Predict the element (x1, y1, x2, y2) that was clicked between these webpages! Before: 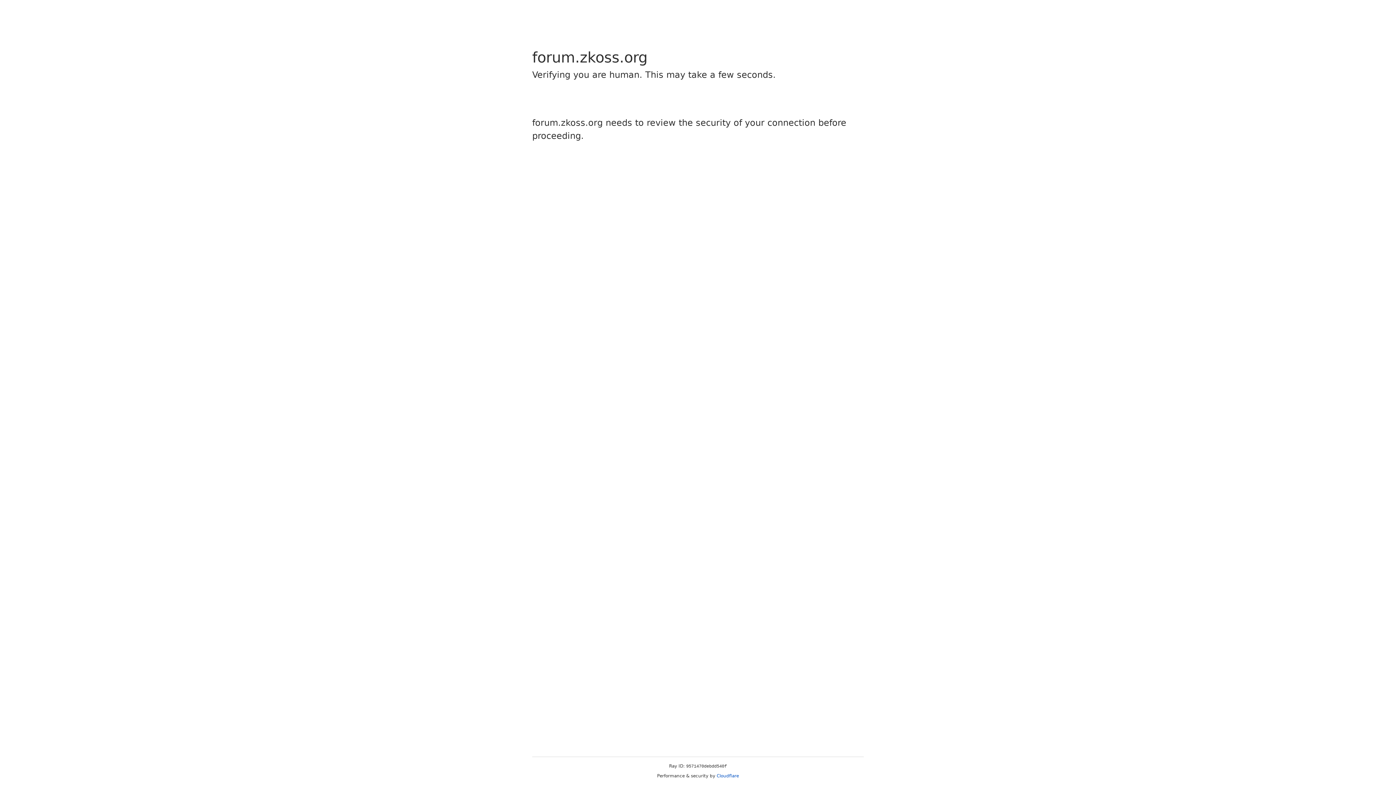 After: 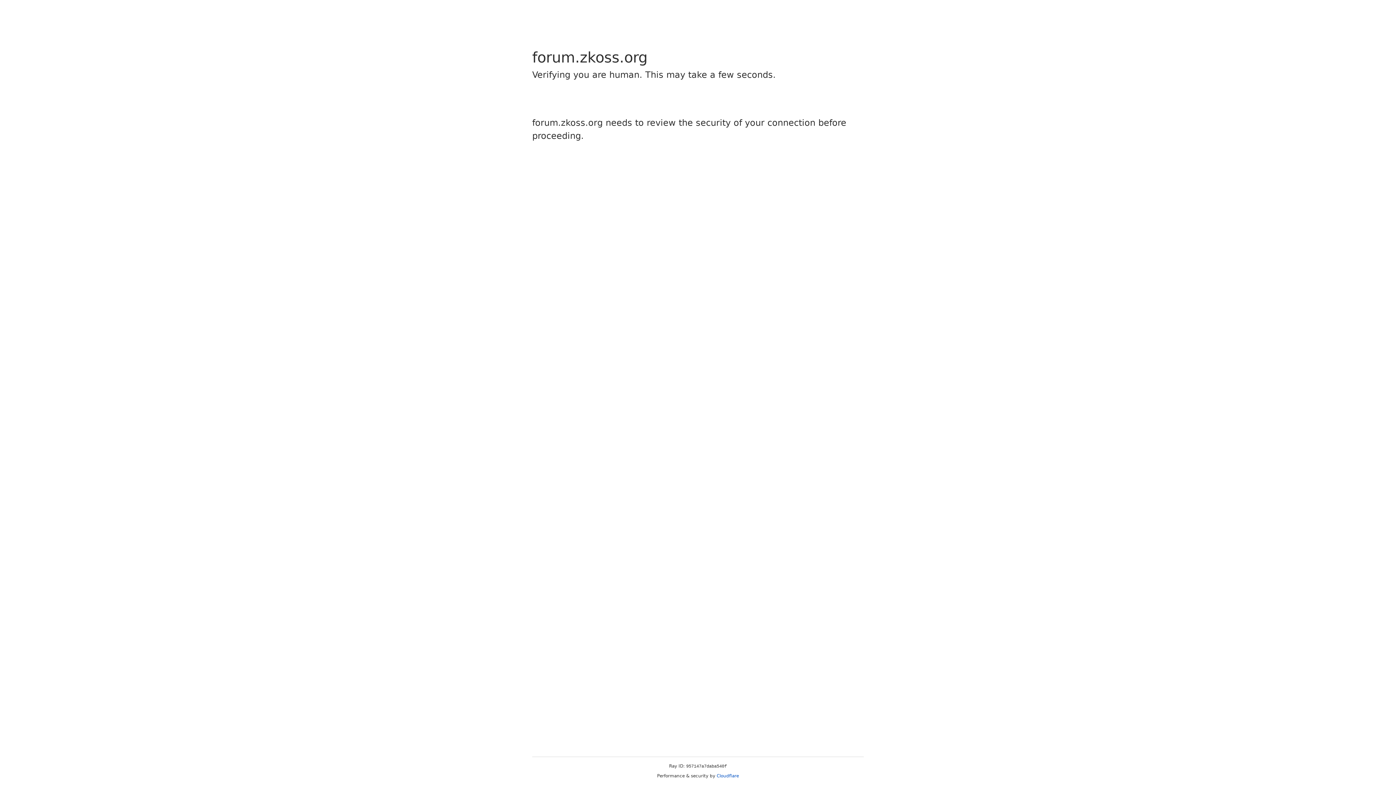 Action: bbox: (716, 773, 739, 778) label: Cloudflare